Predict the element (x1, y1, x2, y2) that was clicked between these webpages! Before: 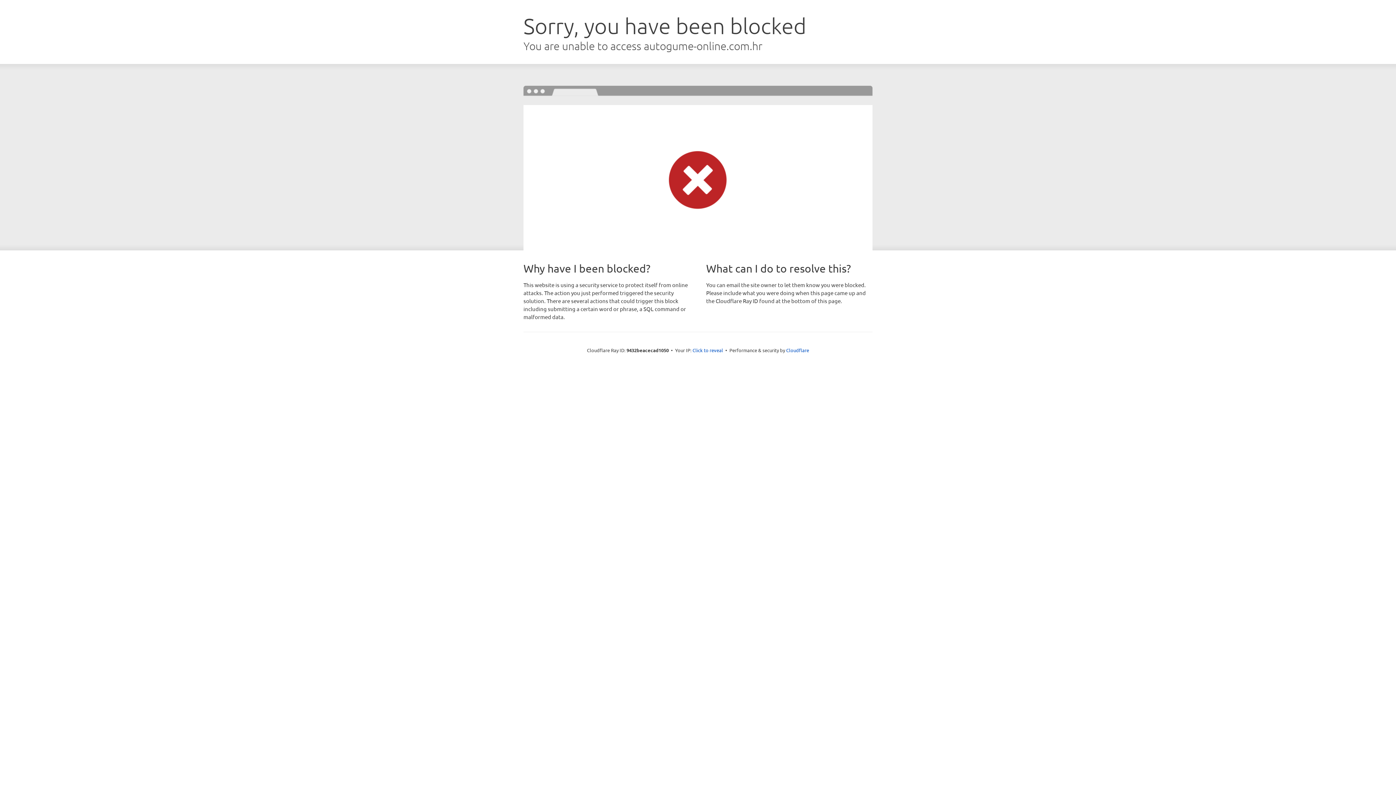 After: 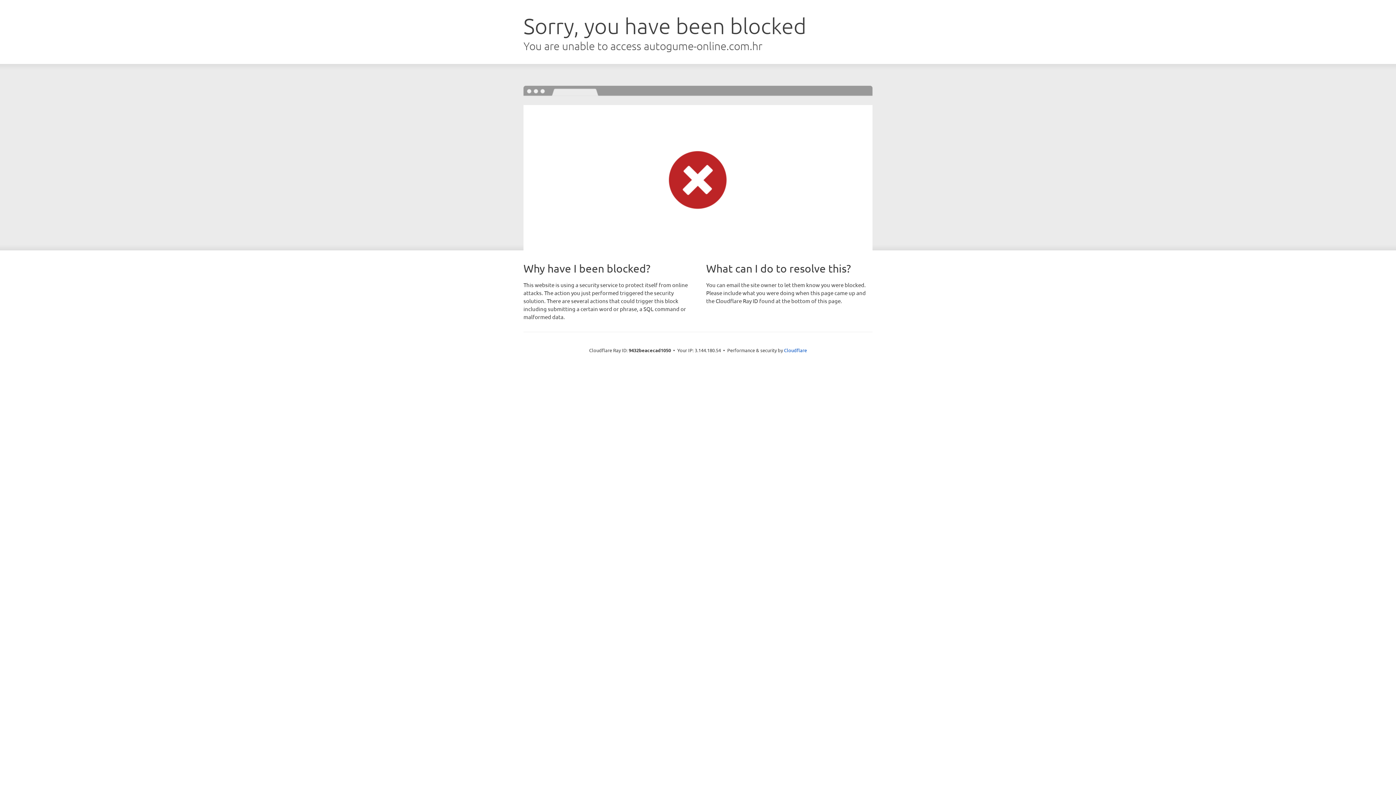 Action: bbox: (692, 346, 723, 353) label: Click to reveal